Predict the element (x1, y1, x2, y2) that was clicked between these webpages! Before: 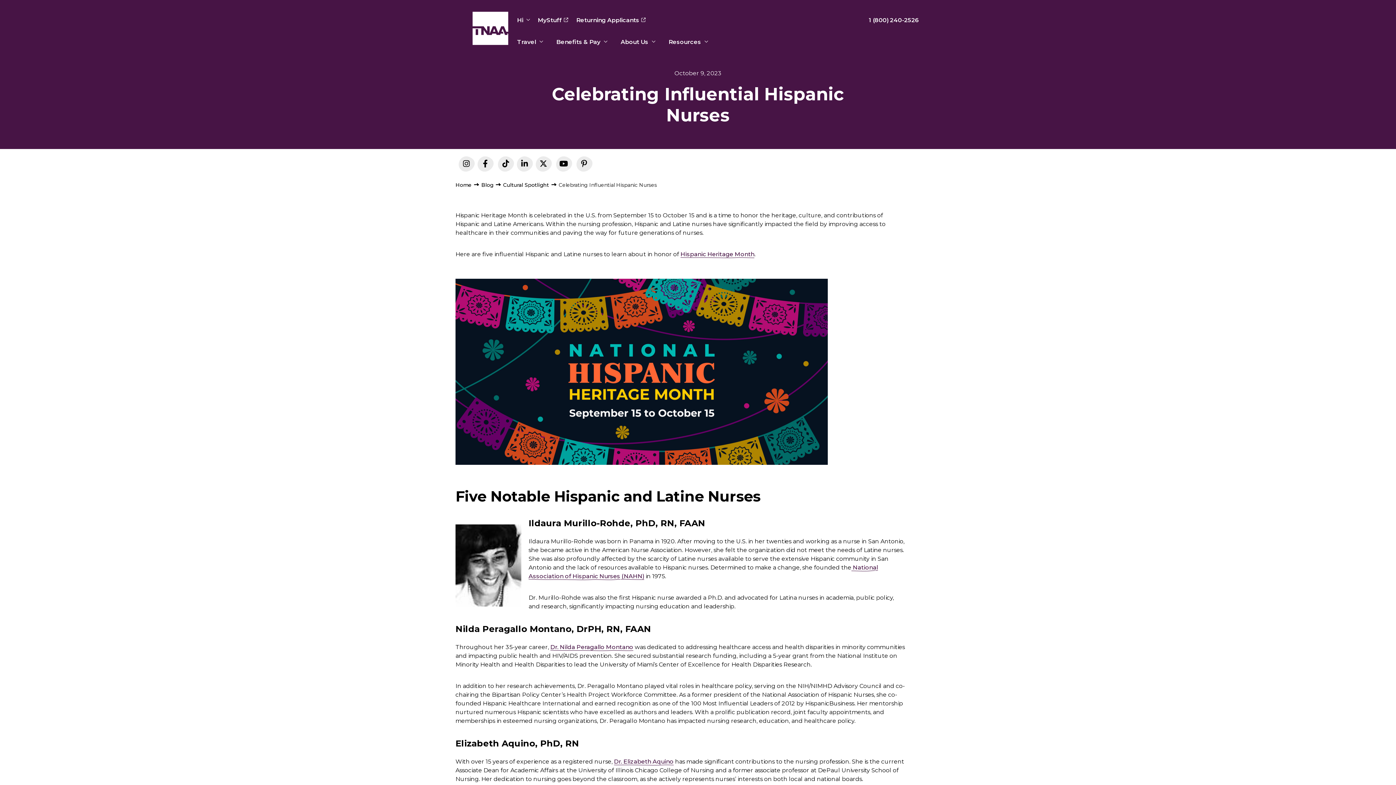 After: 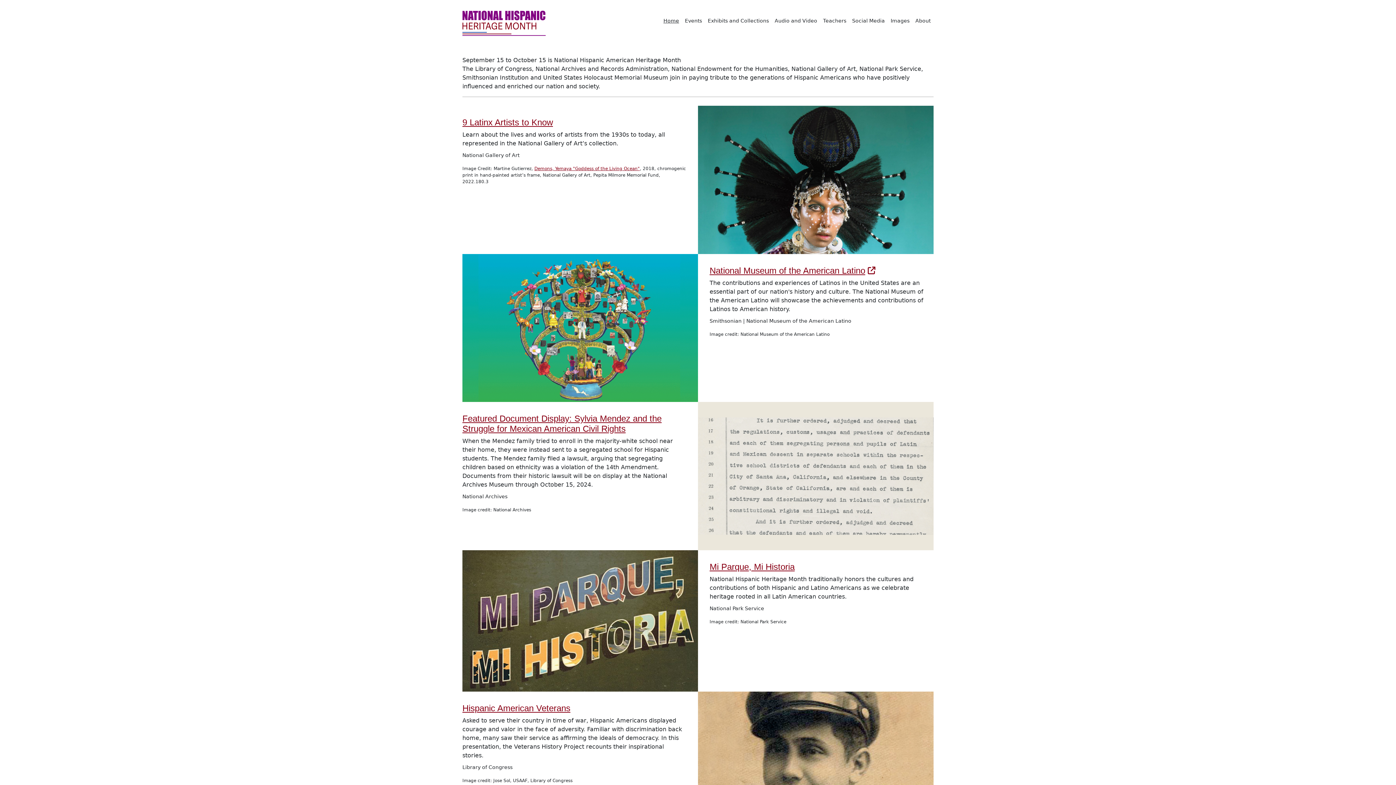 Action: bbox: (680, 250, 754, 260) label: Hispanic Heritage Month